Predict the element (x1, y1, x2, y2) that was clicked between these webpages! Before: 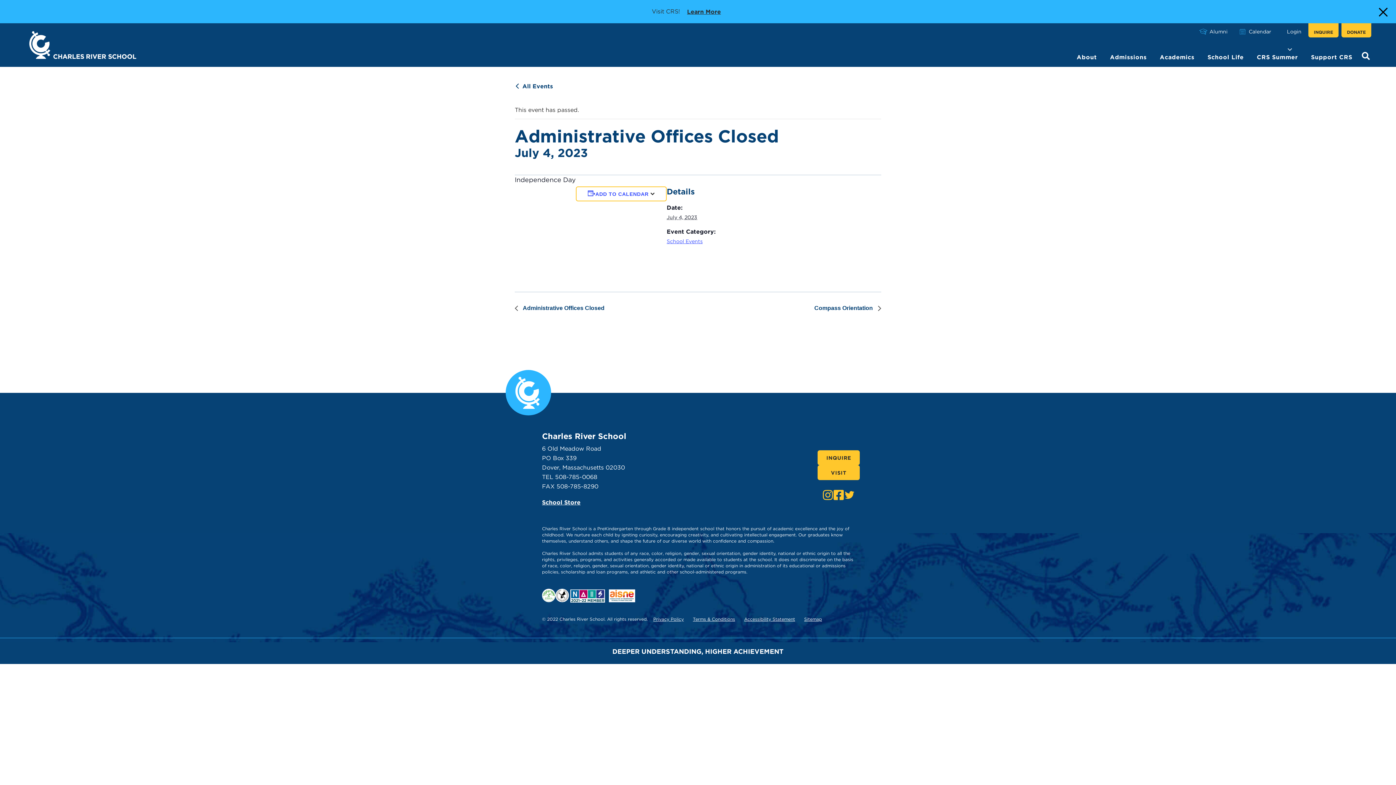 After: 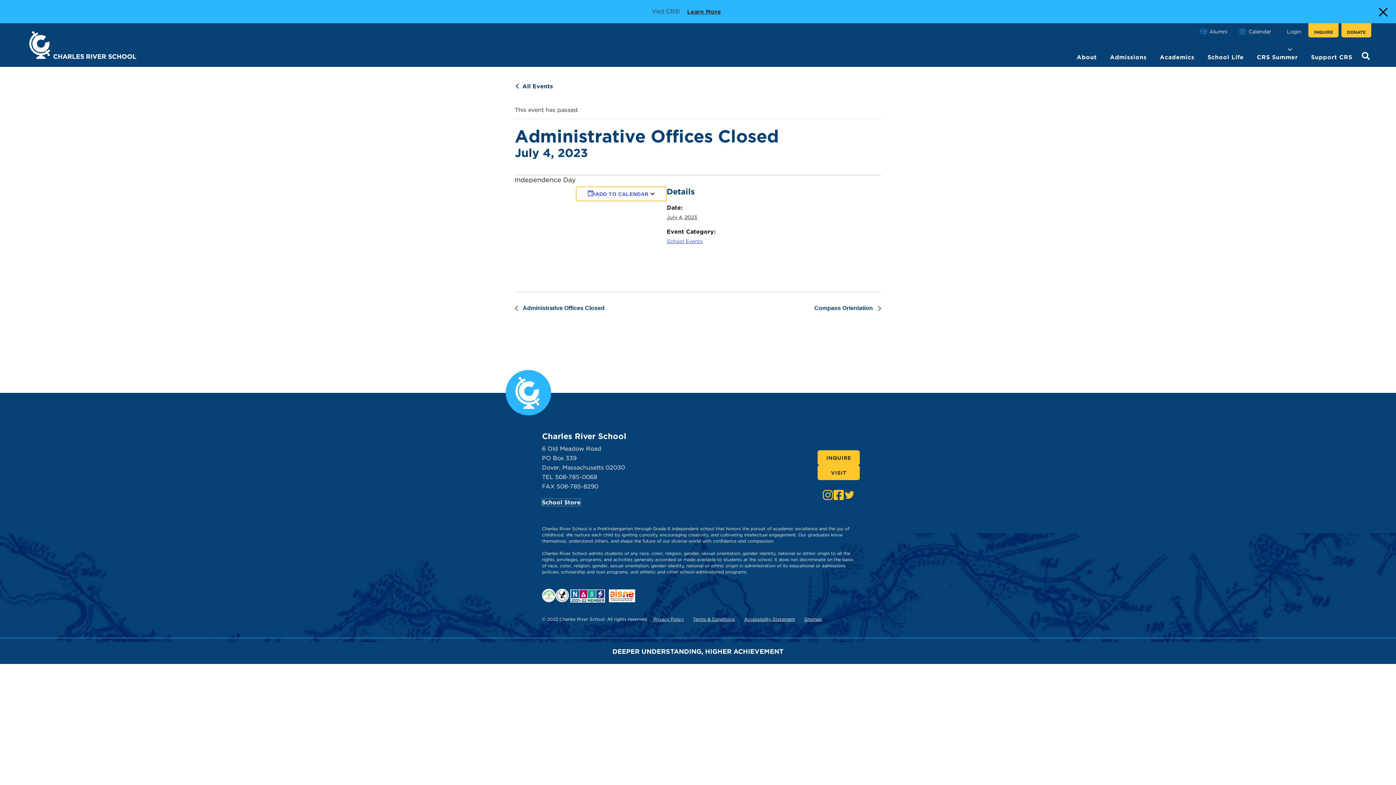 Action: bbox: (542, 499, 580, 506) label: School Store